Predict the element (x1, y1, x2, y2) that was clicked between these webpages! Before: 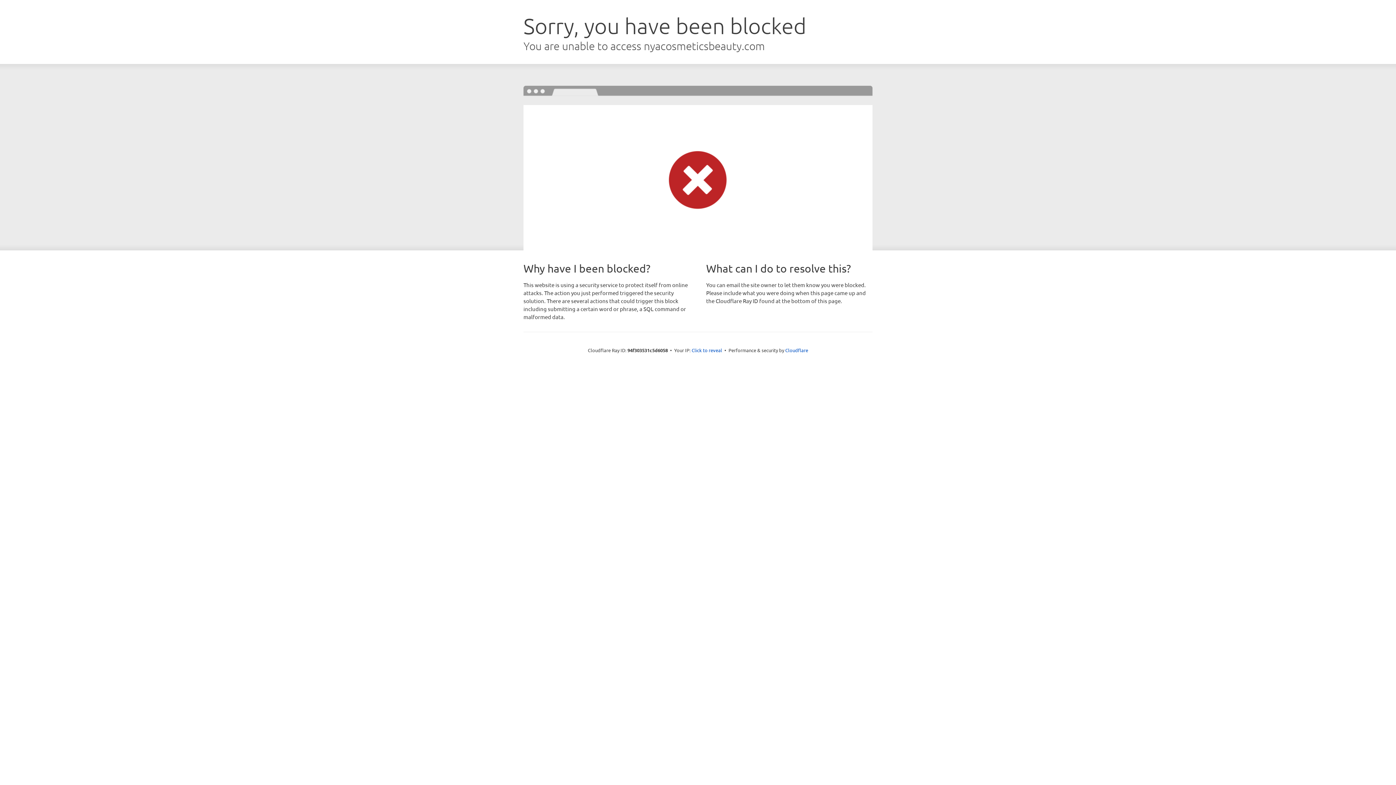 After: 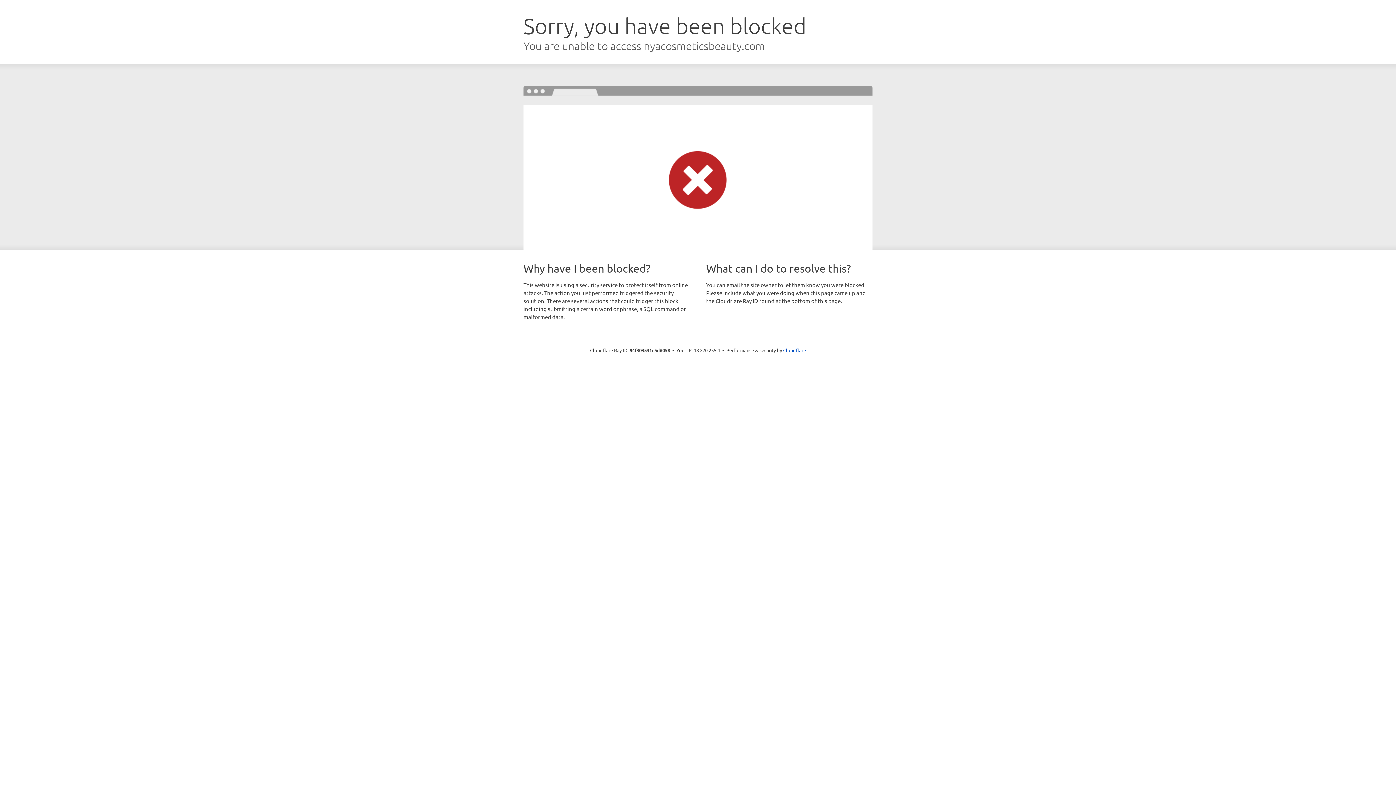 Action: bbox: (691, 346, 722, 353) label: Click to reveal